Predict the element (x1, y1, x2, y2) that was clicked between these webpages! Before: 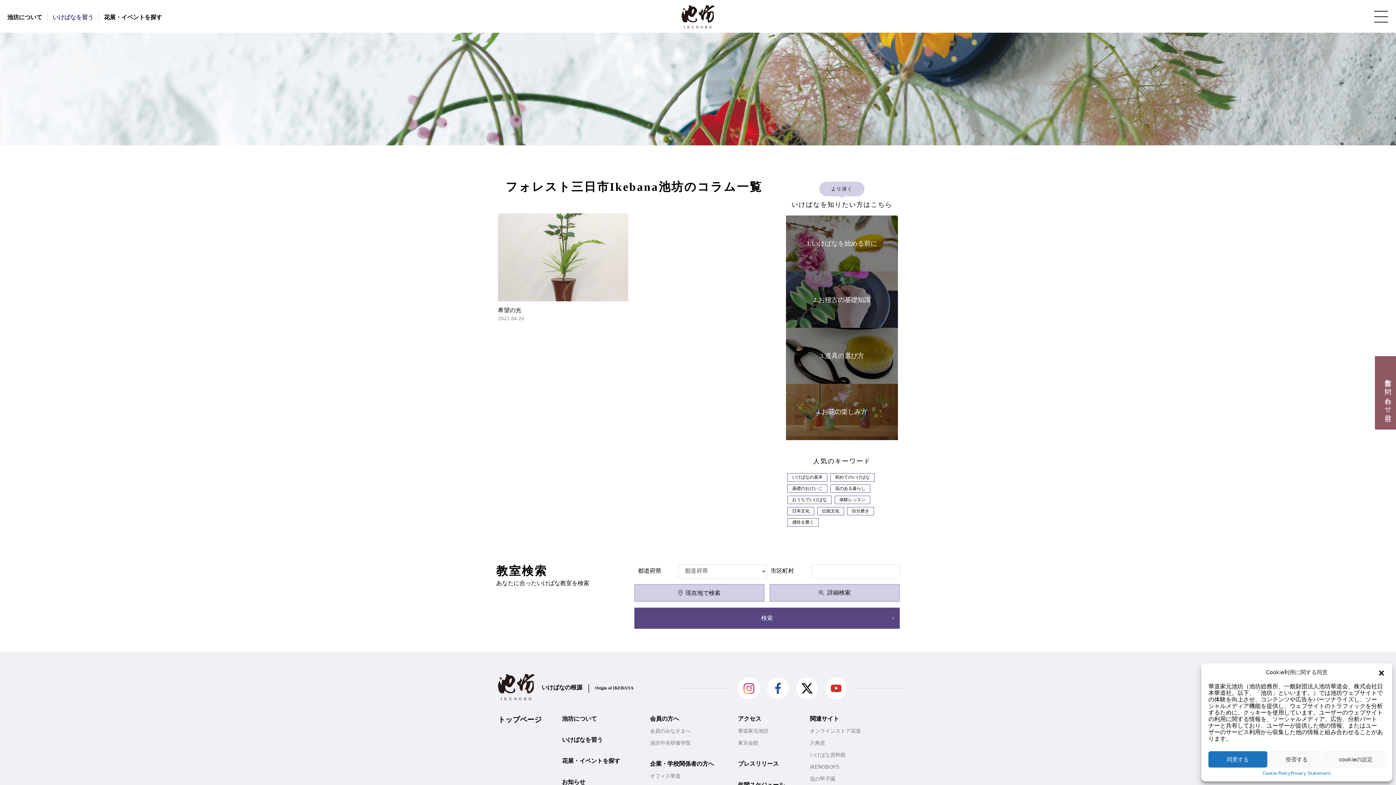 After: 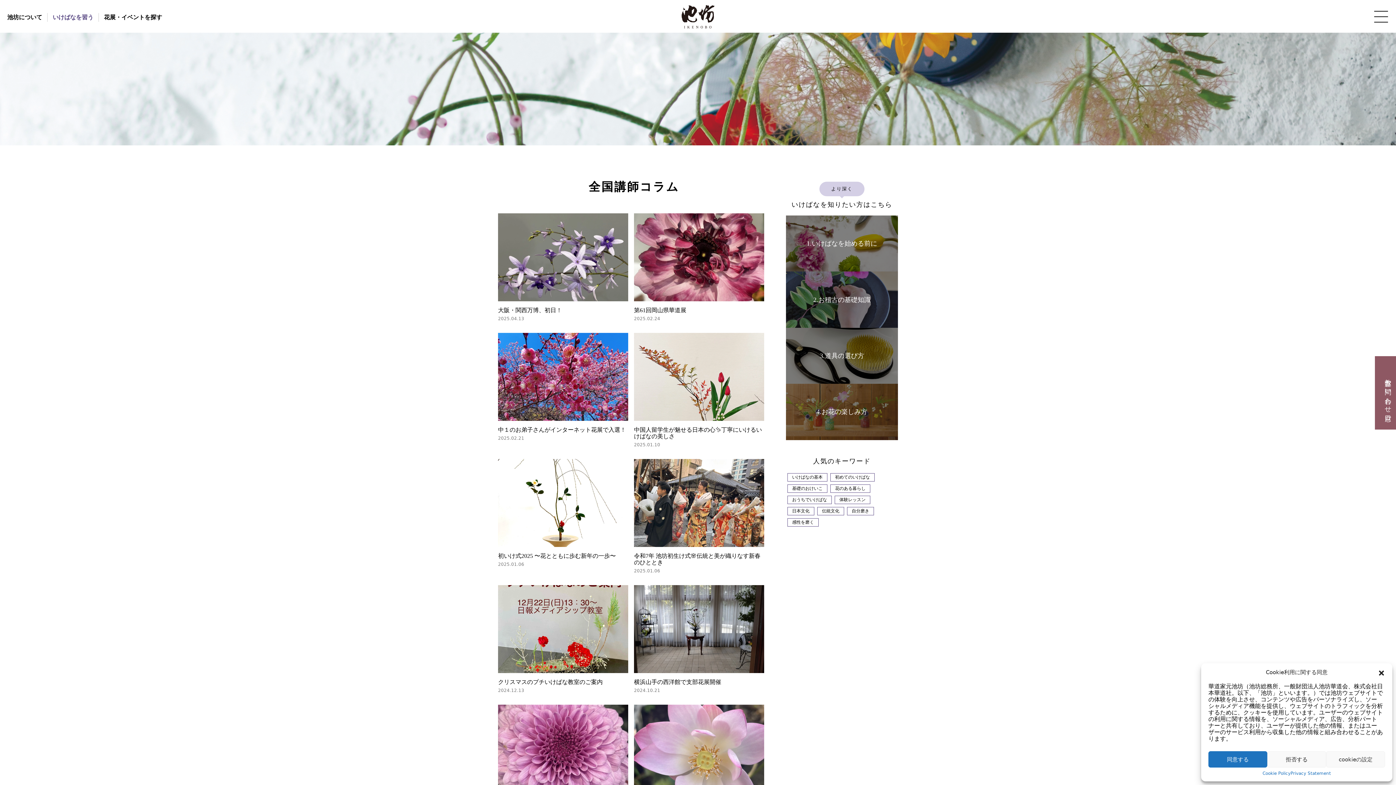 Action: label: 伝統文化 bbox: (822, 508, 839, 513)